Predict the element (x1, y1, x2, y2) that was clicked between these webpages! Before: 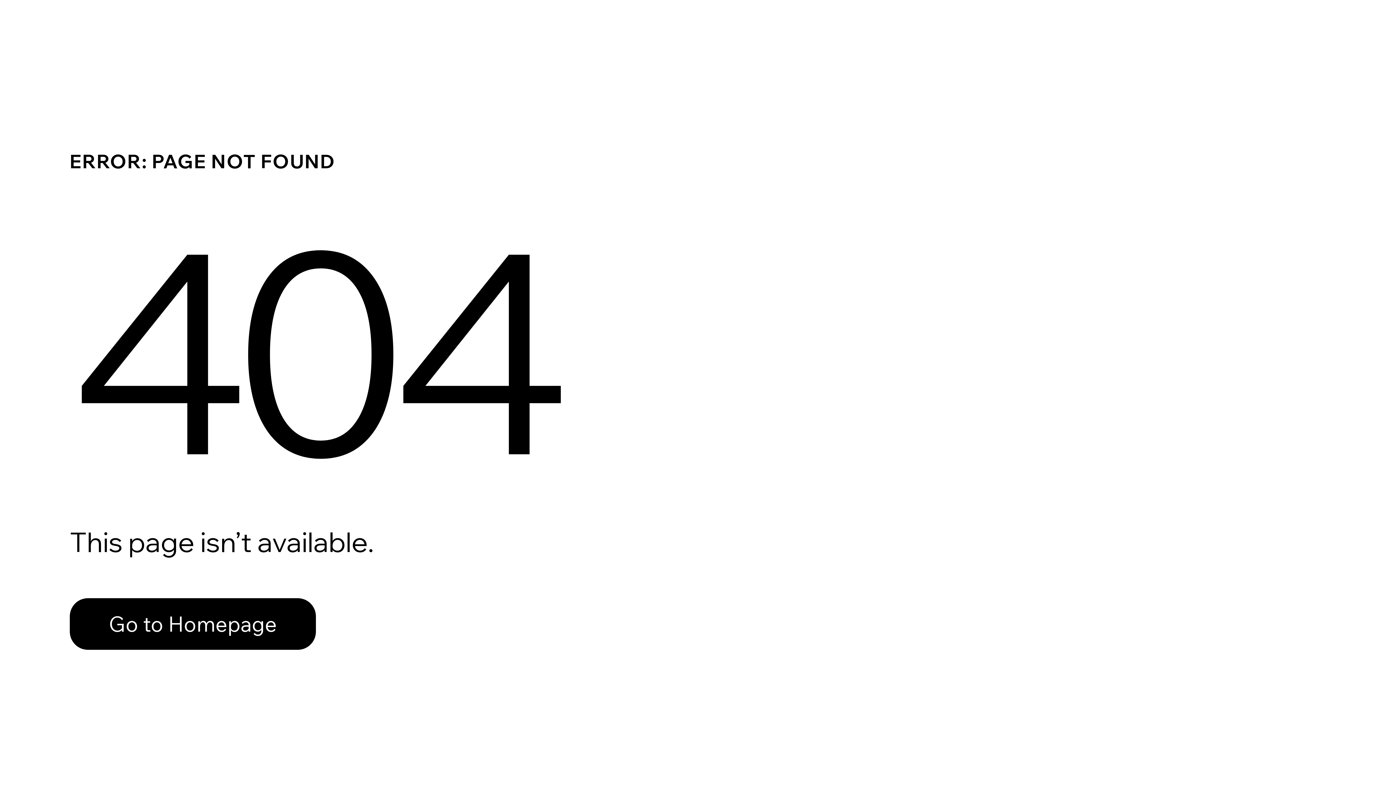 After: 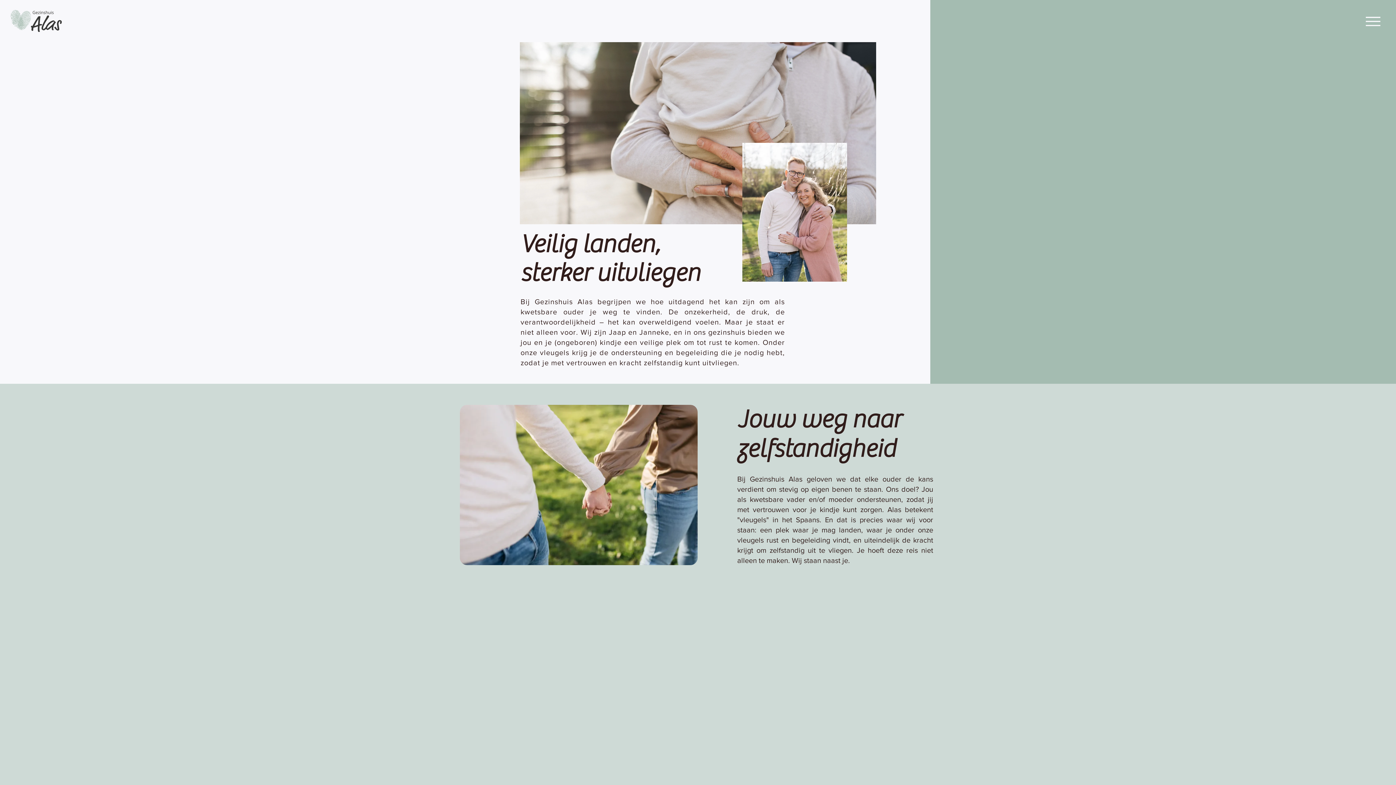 Action: label: Go to Homepage bbox: (69, 582, 768, 659)